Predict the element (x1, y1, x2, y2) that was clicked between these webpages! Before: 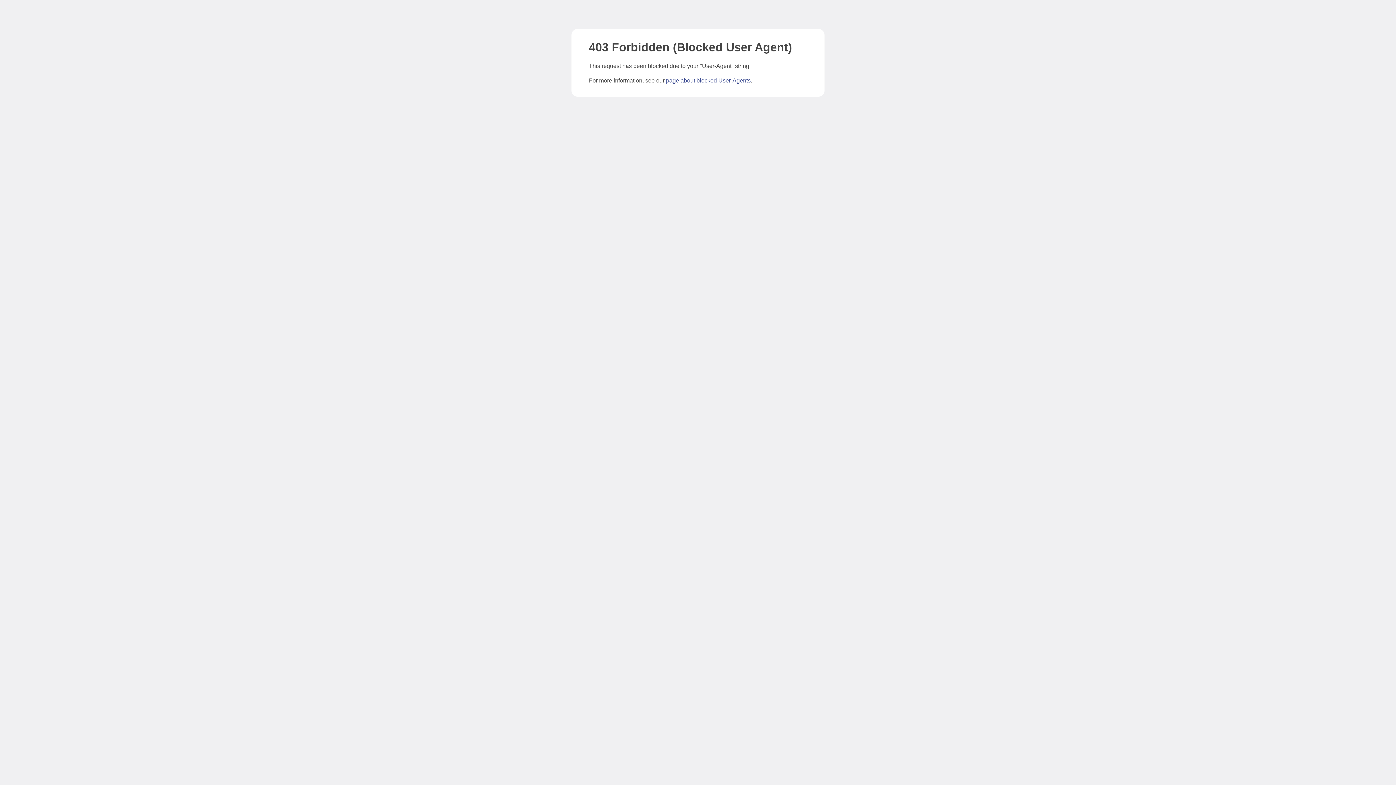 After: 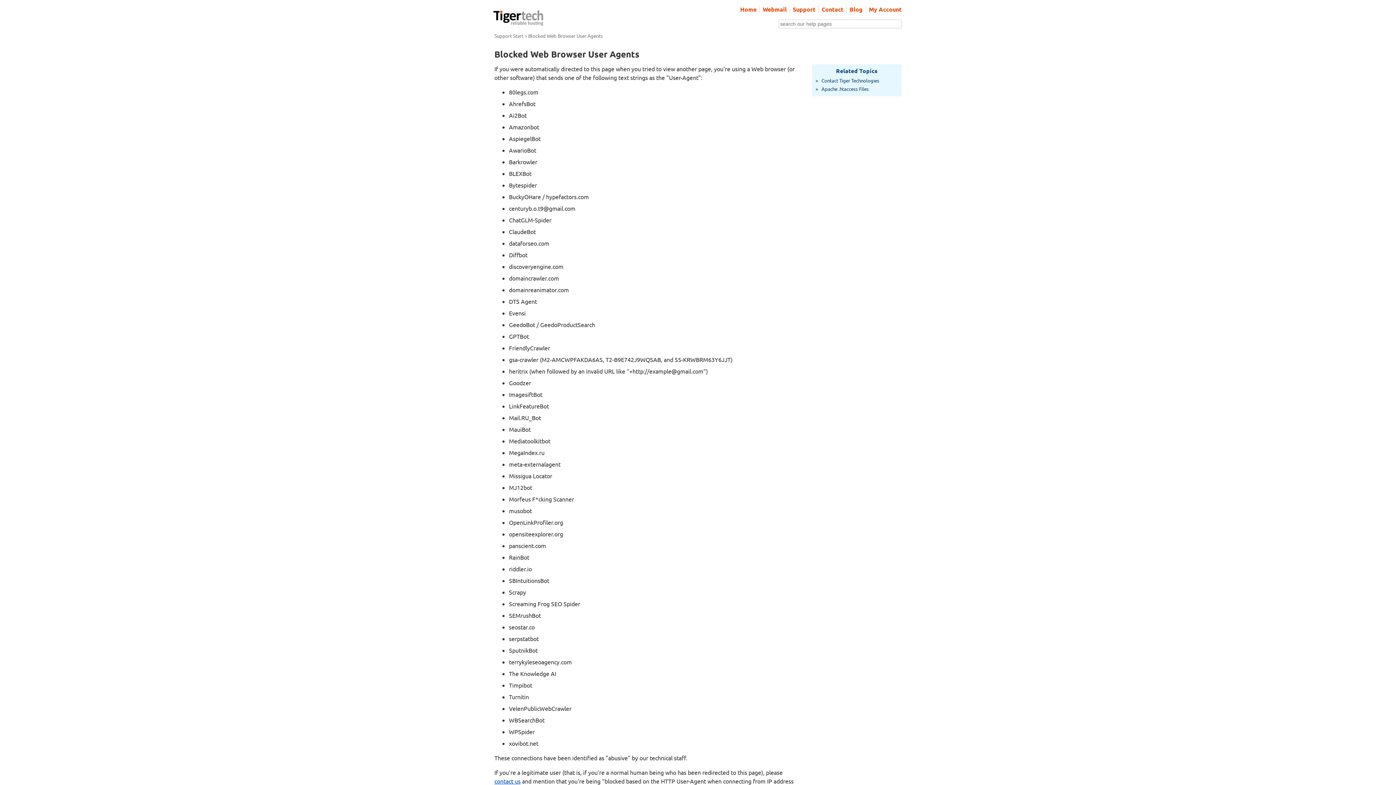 Action: label: page about blocked User-Agents bbox: (666, 77, 750, 83)